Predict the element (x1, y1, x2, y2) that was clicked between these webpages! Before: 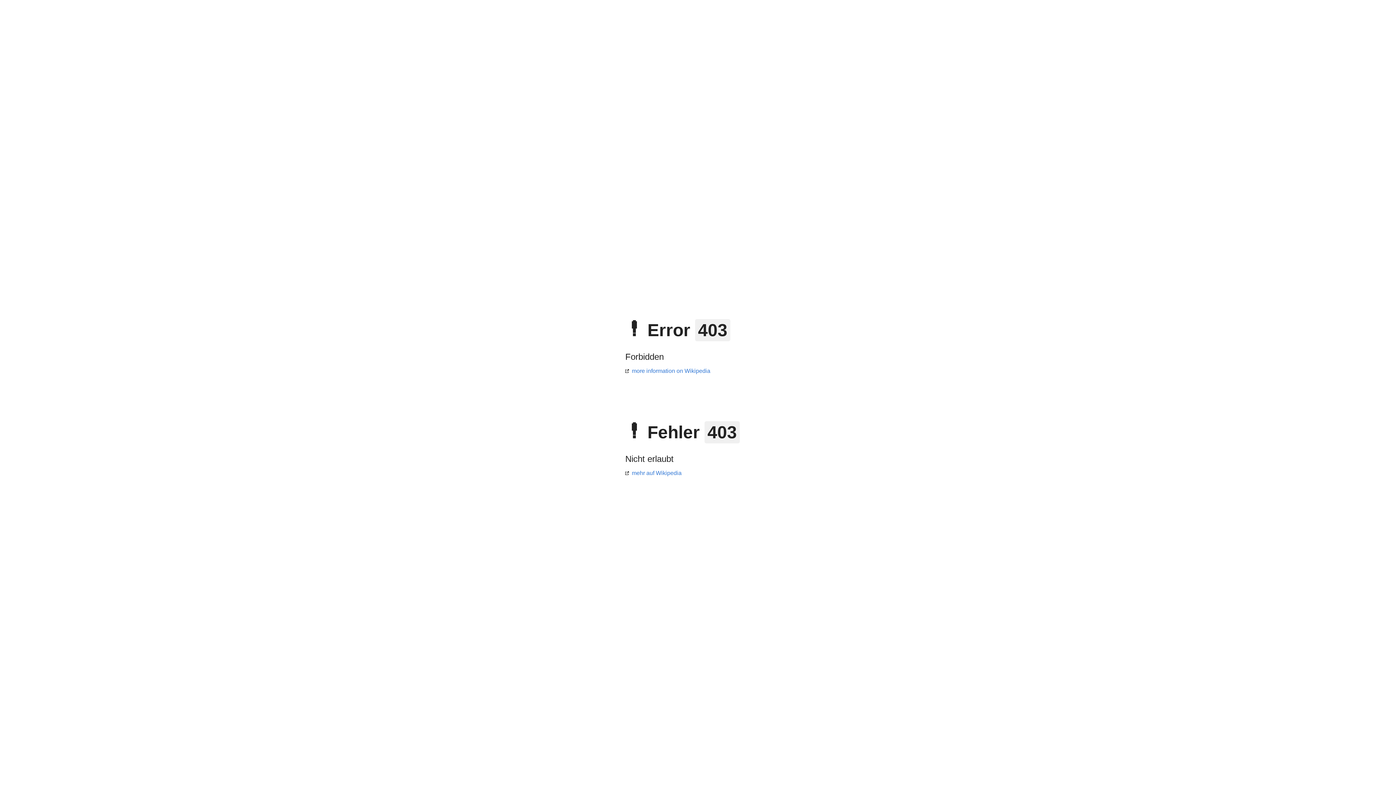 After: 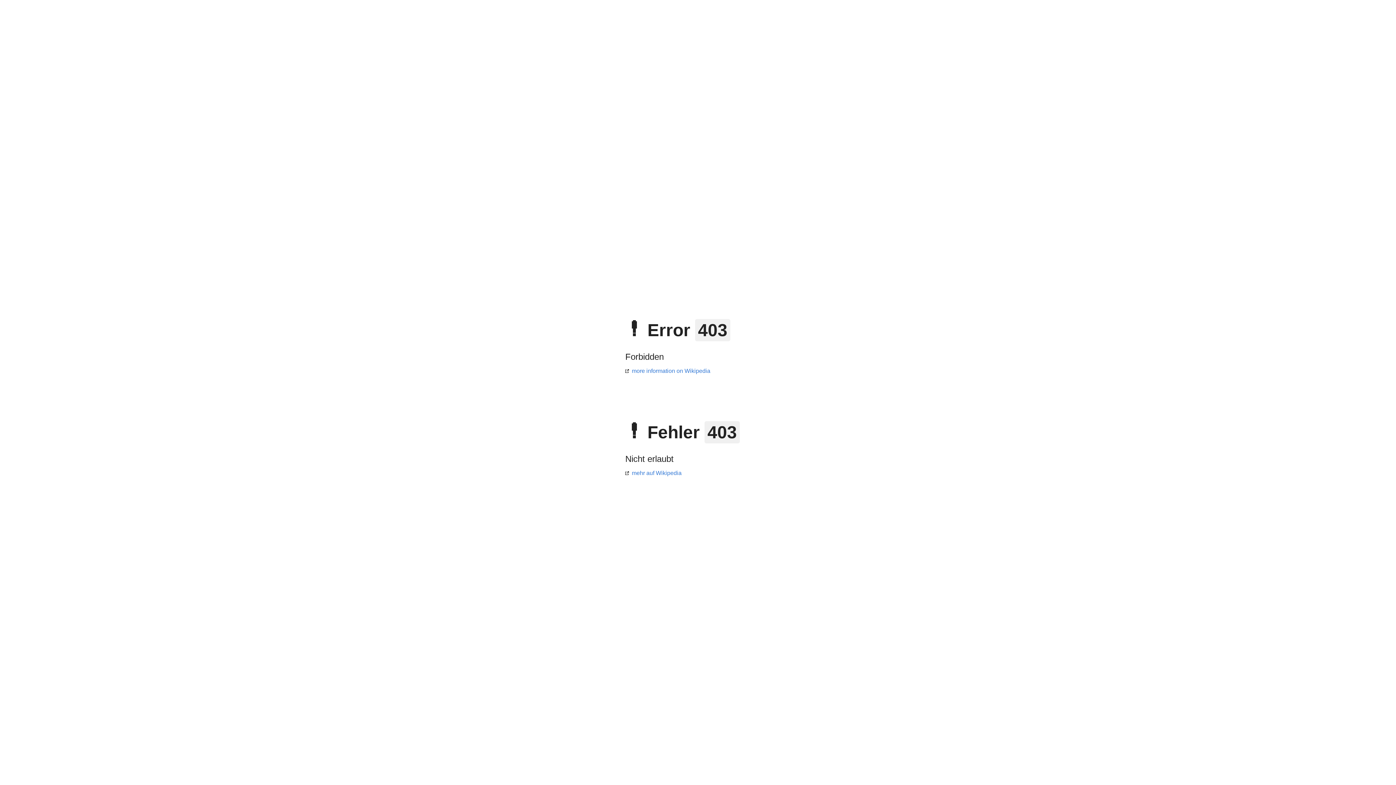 Action: bbox: (625, 368, 710, 374) label: more information on Wikipedia